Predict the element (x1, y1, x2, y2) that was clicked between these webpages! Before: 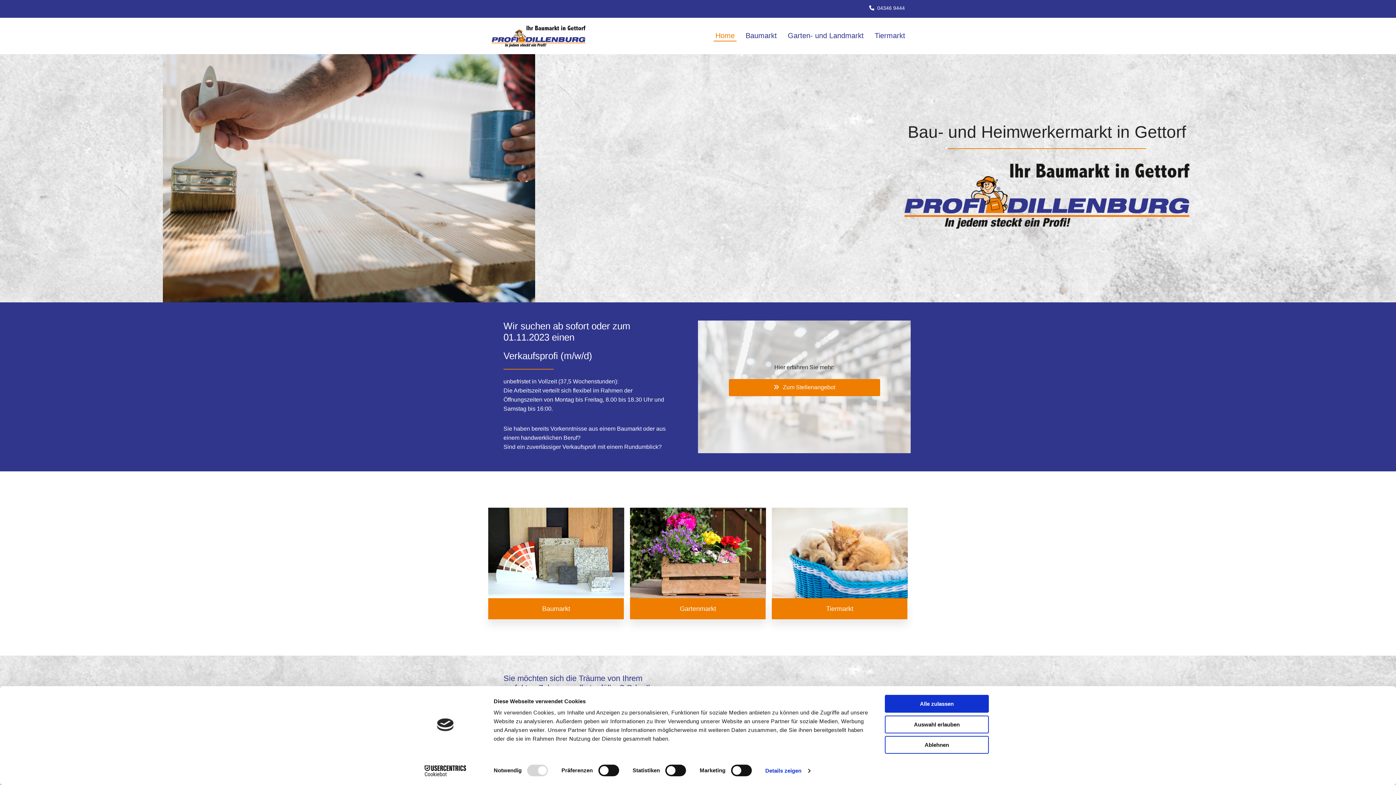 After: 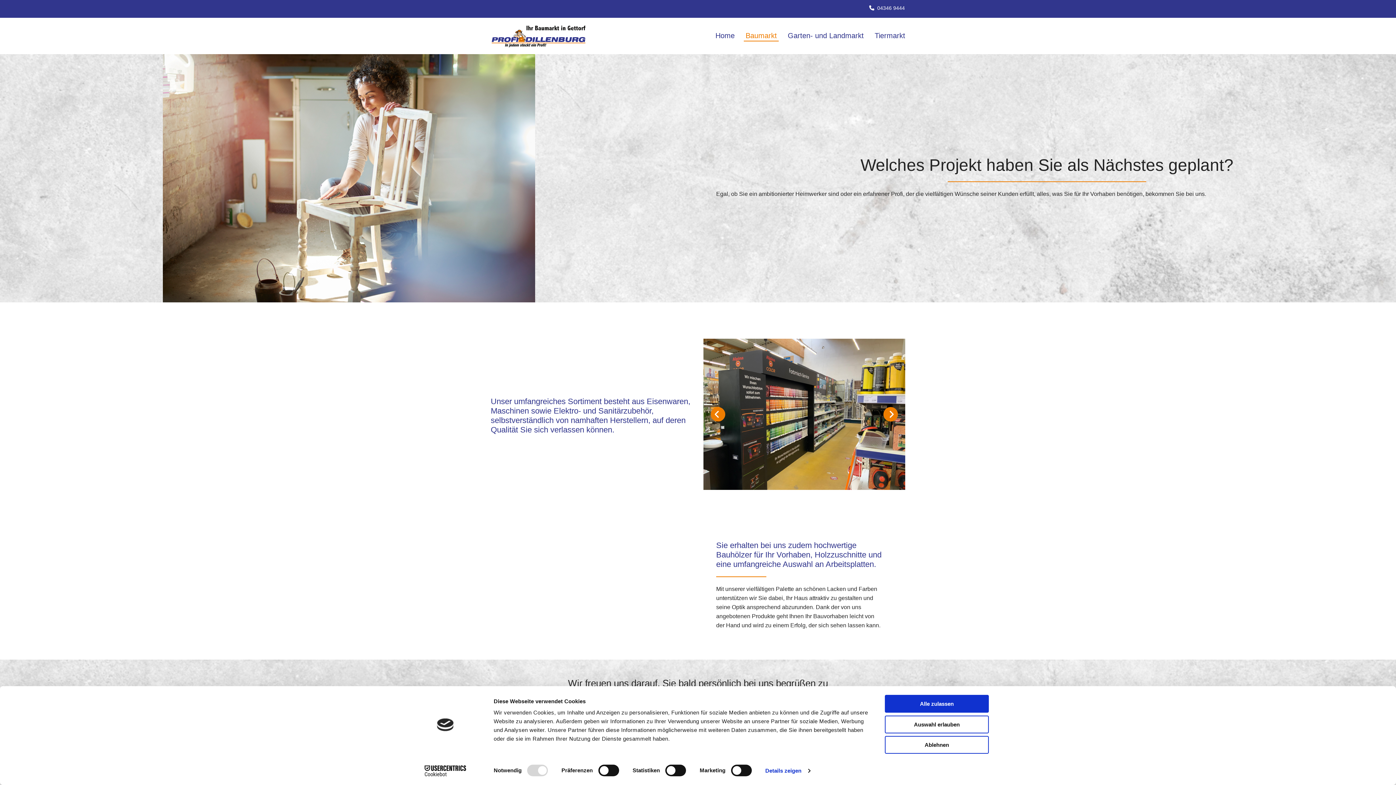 Action: label: Baumarkt bbox: (488, 598, 624, 619)